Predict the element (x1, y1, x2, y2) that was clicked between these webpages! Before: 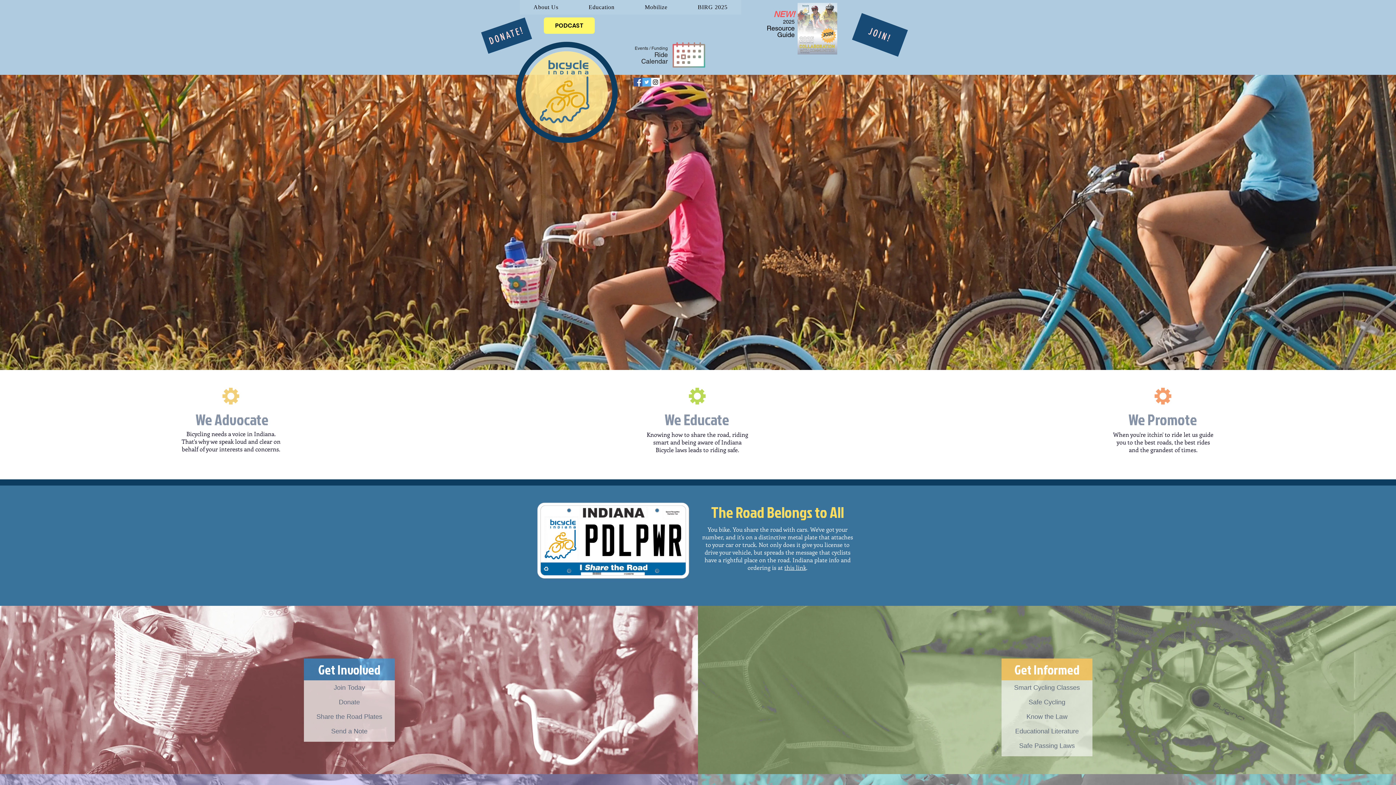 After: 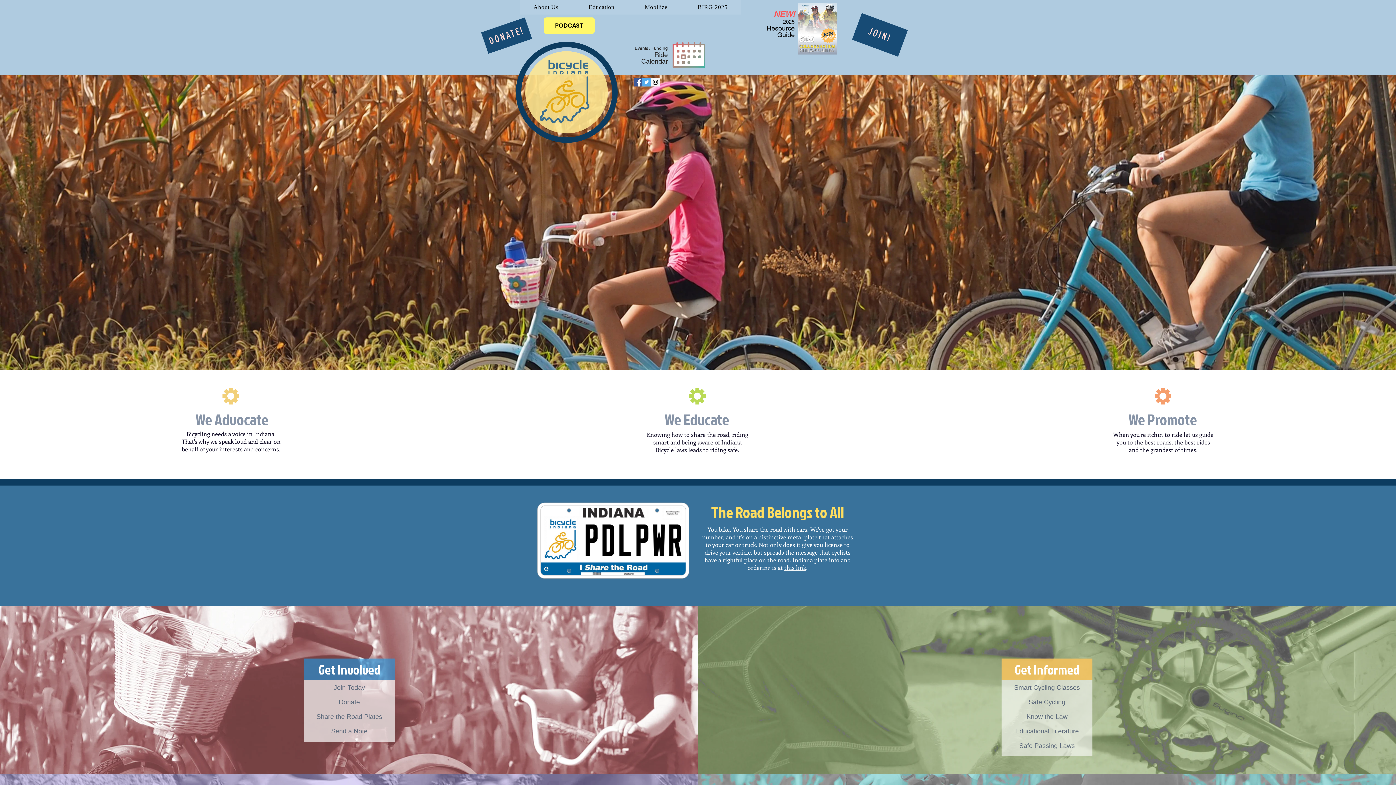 Action: bbox: (651, 77, 660, 86) label: Instagram Social Icon